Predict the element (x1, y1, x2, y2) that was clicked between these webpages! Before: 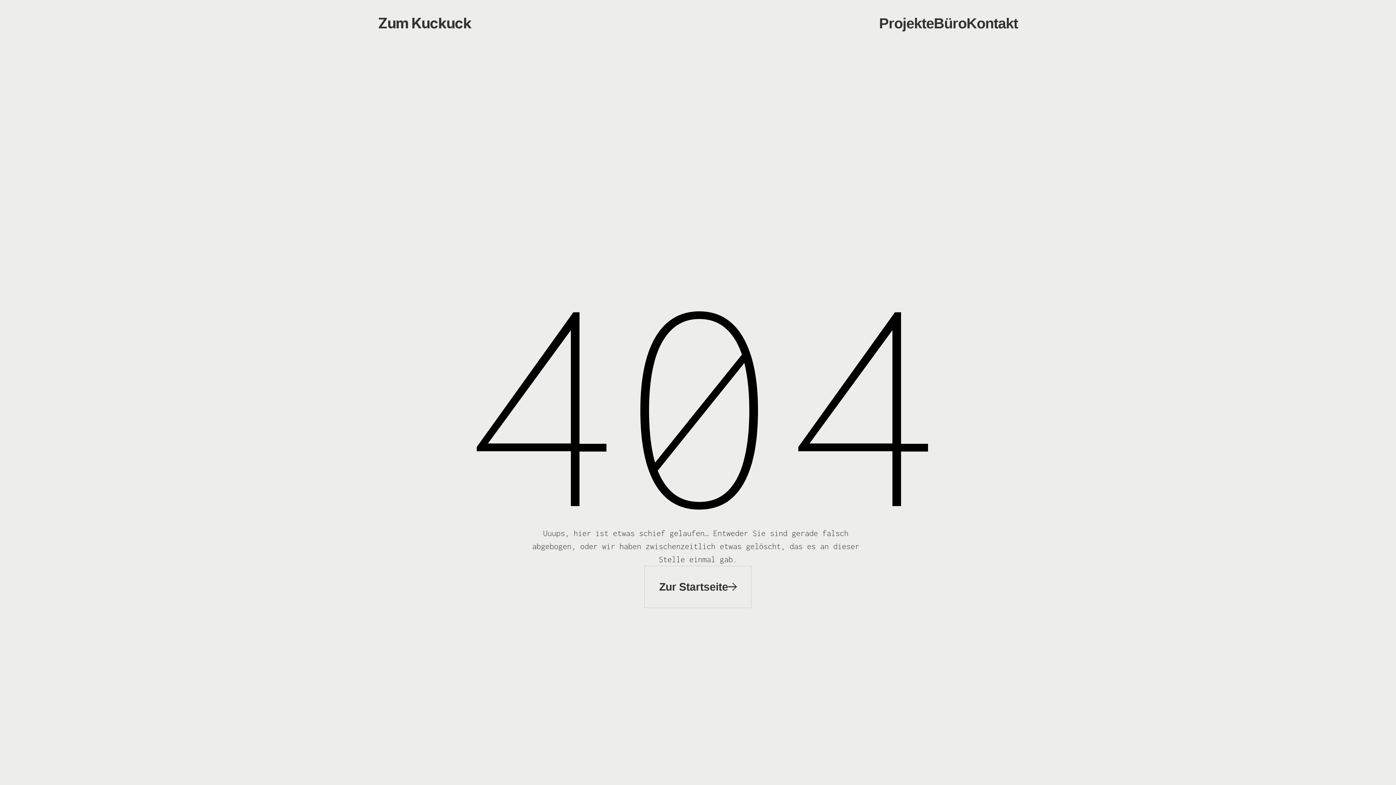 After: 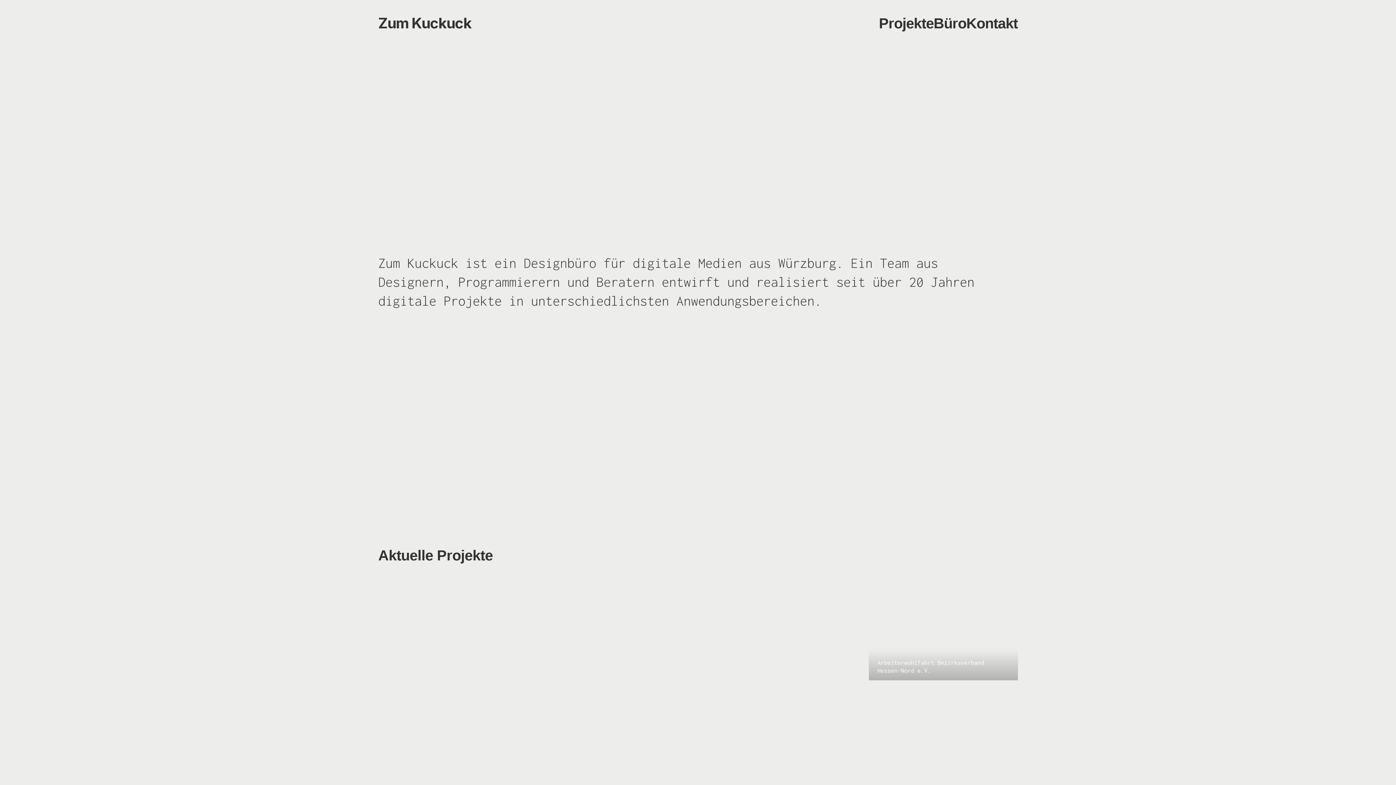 Action: bbox: (471, 17, 484, 29)